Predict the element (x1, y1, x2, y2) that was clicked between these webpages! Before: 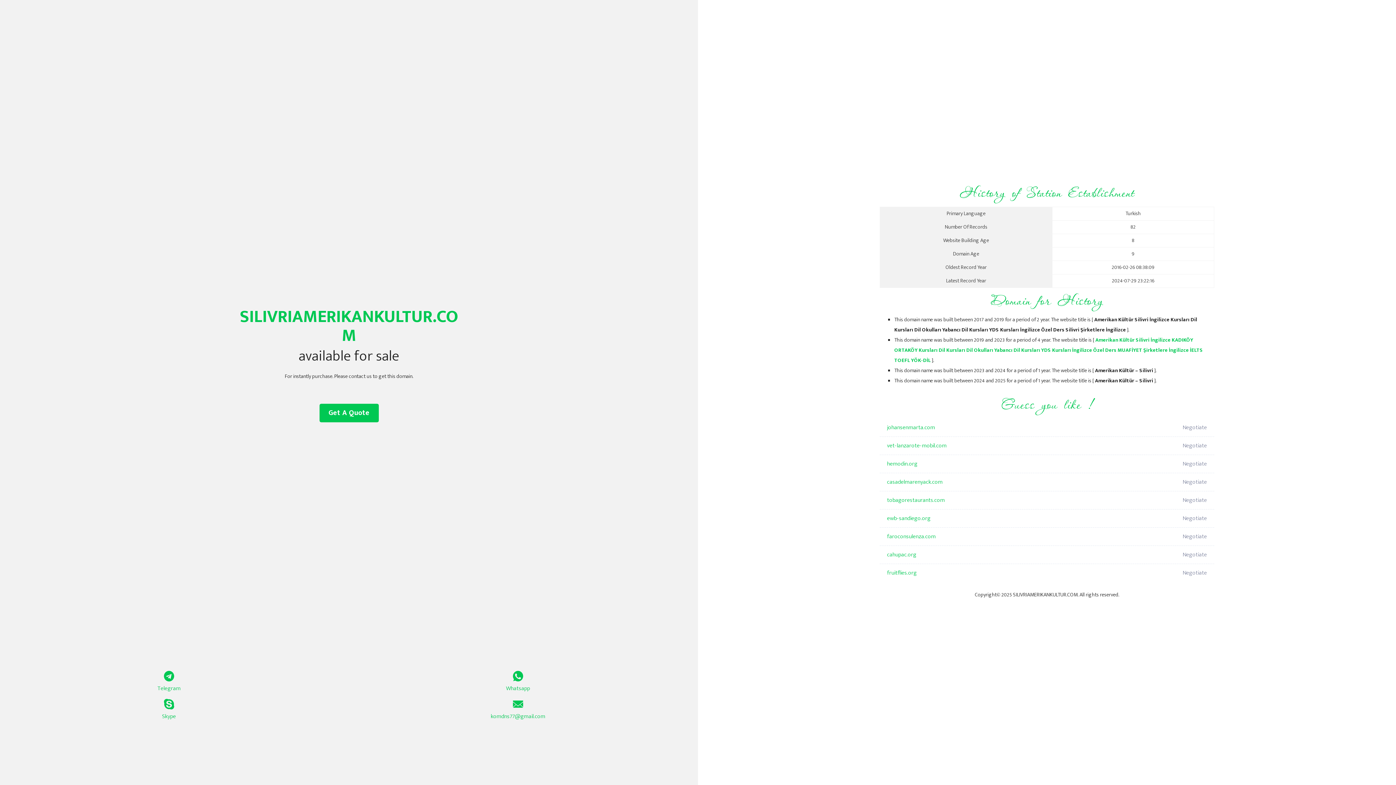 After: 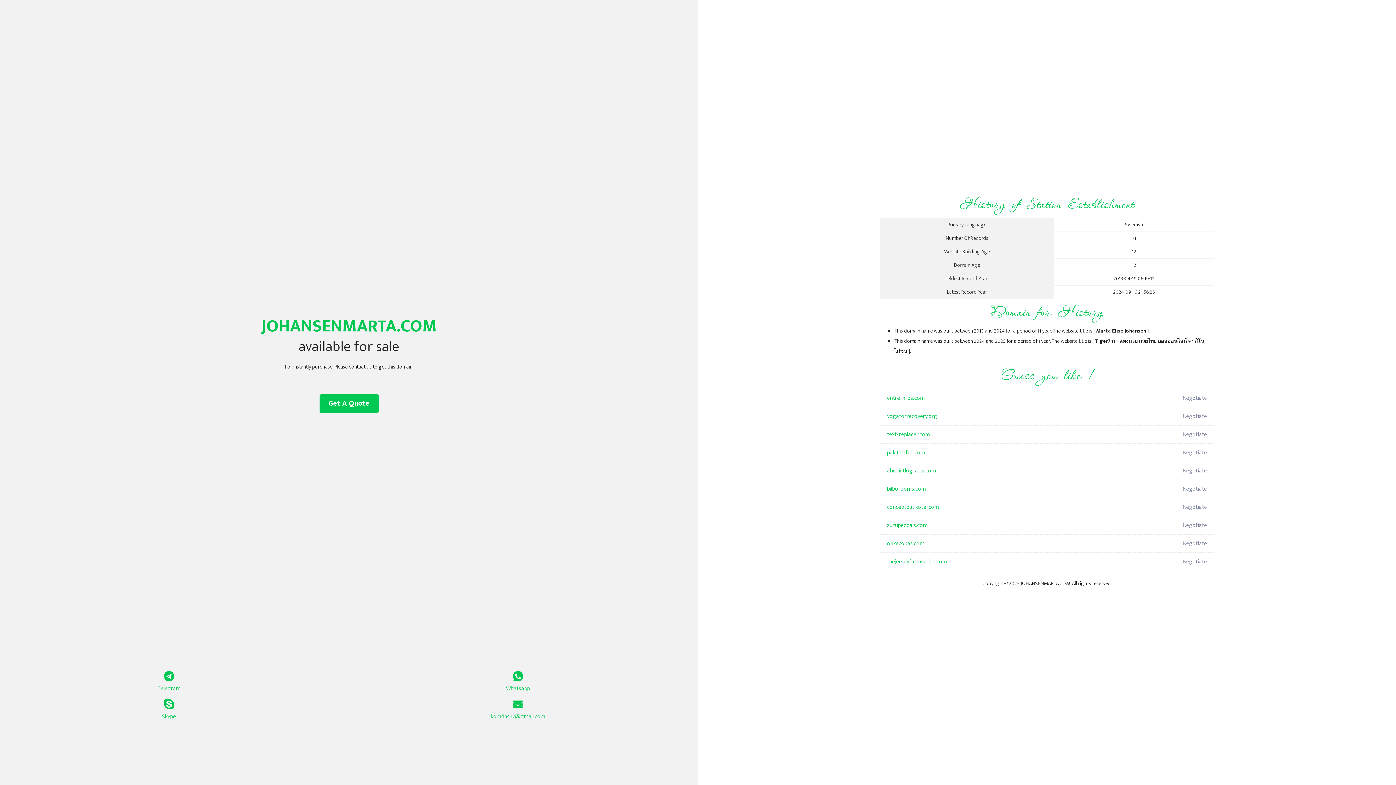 Action: label: johansenmarta.com bbox: (887, 418, 1098, 437)